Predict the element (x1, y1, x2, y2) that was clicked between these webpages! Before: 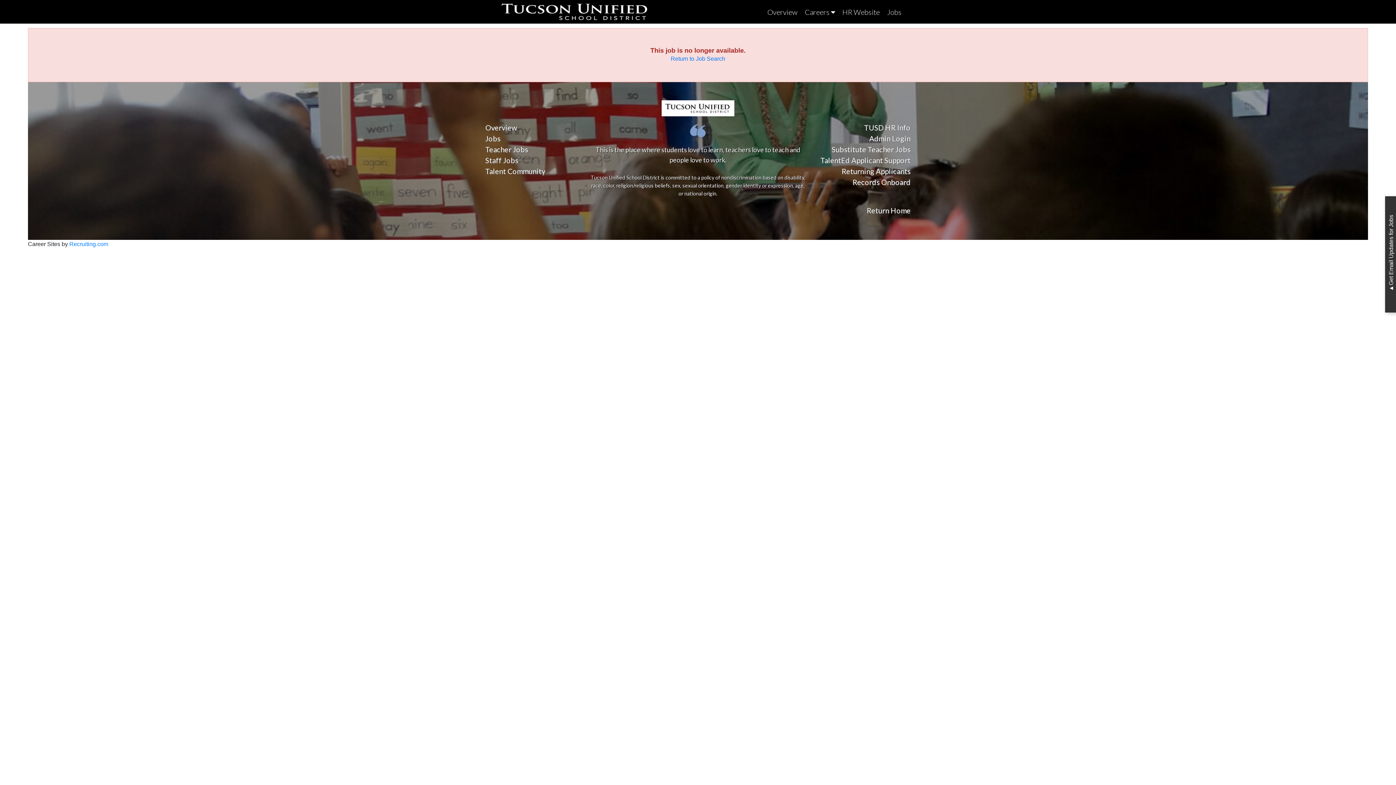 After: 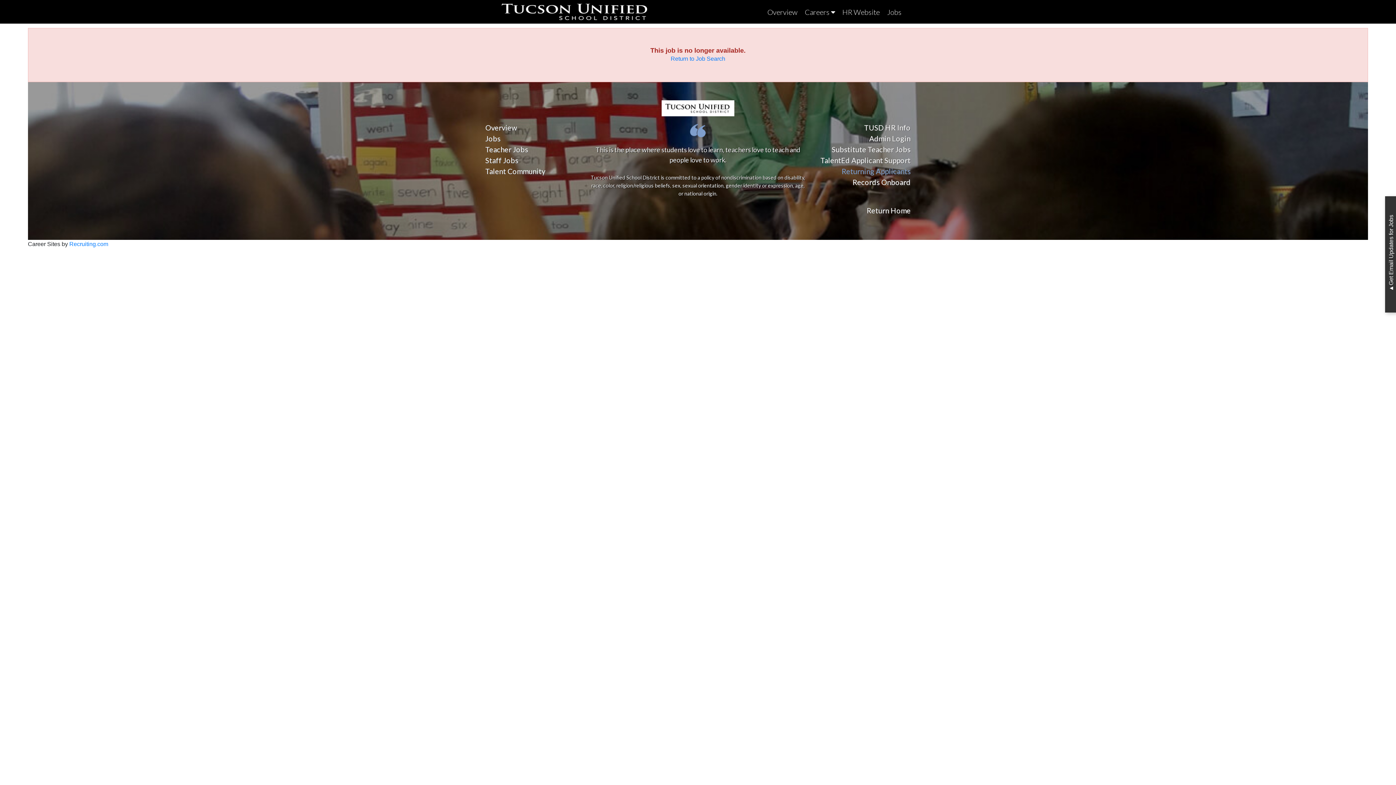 Action: bbox: (841, 166, 910, 176) label: Returning Applicants